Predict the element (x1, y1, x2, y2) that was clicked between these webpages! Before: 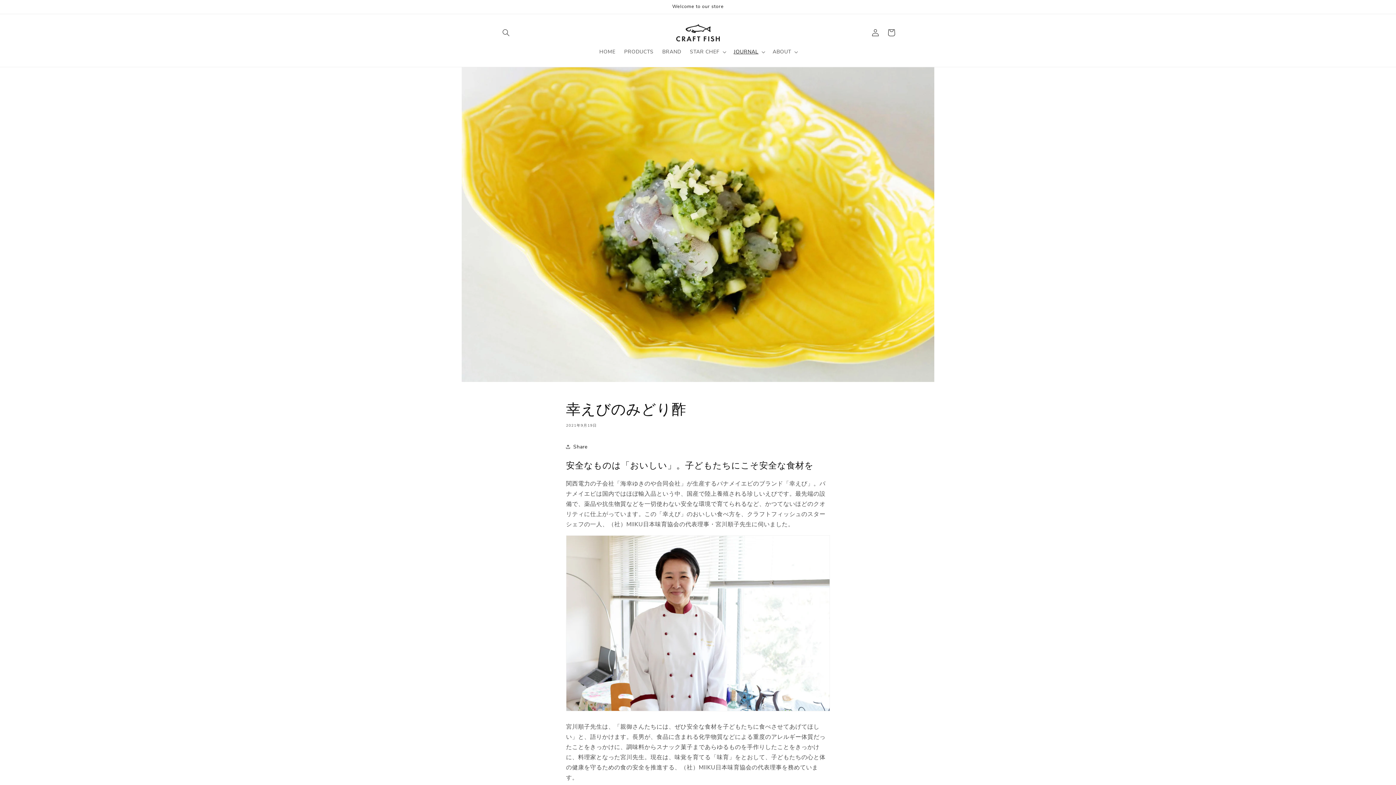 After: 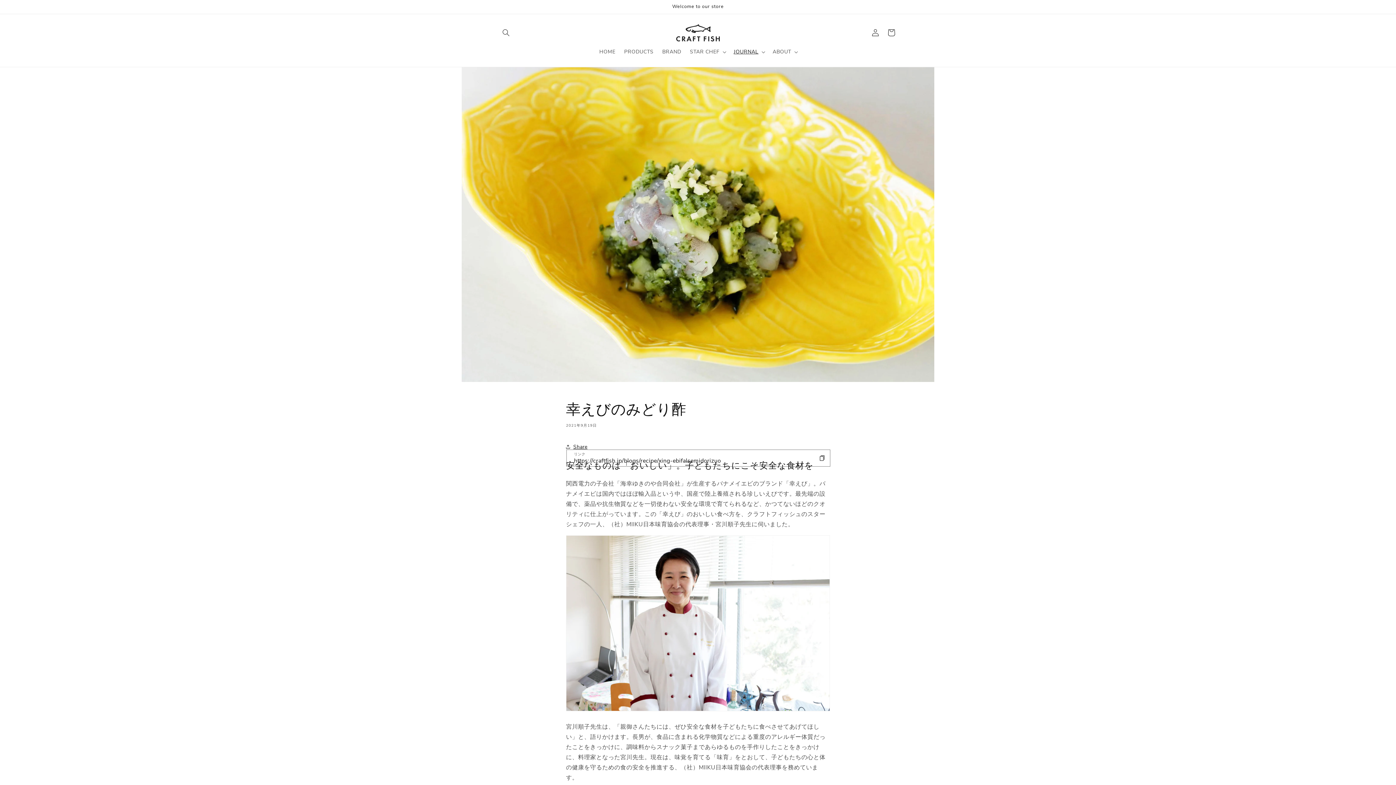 Action: label: Share bbox: (566, 438, 587, 454)